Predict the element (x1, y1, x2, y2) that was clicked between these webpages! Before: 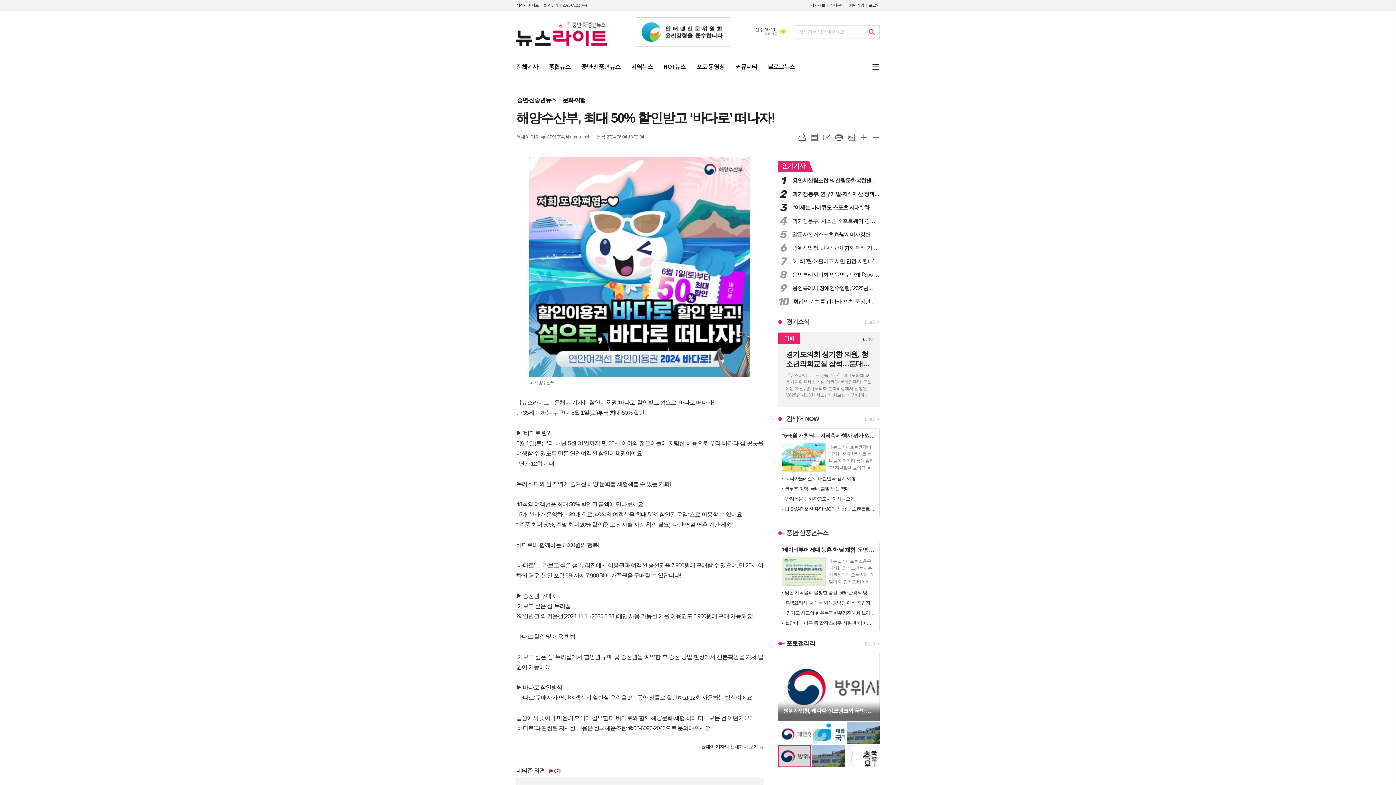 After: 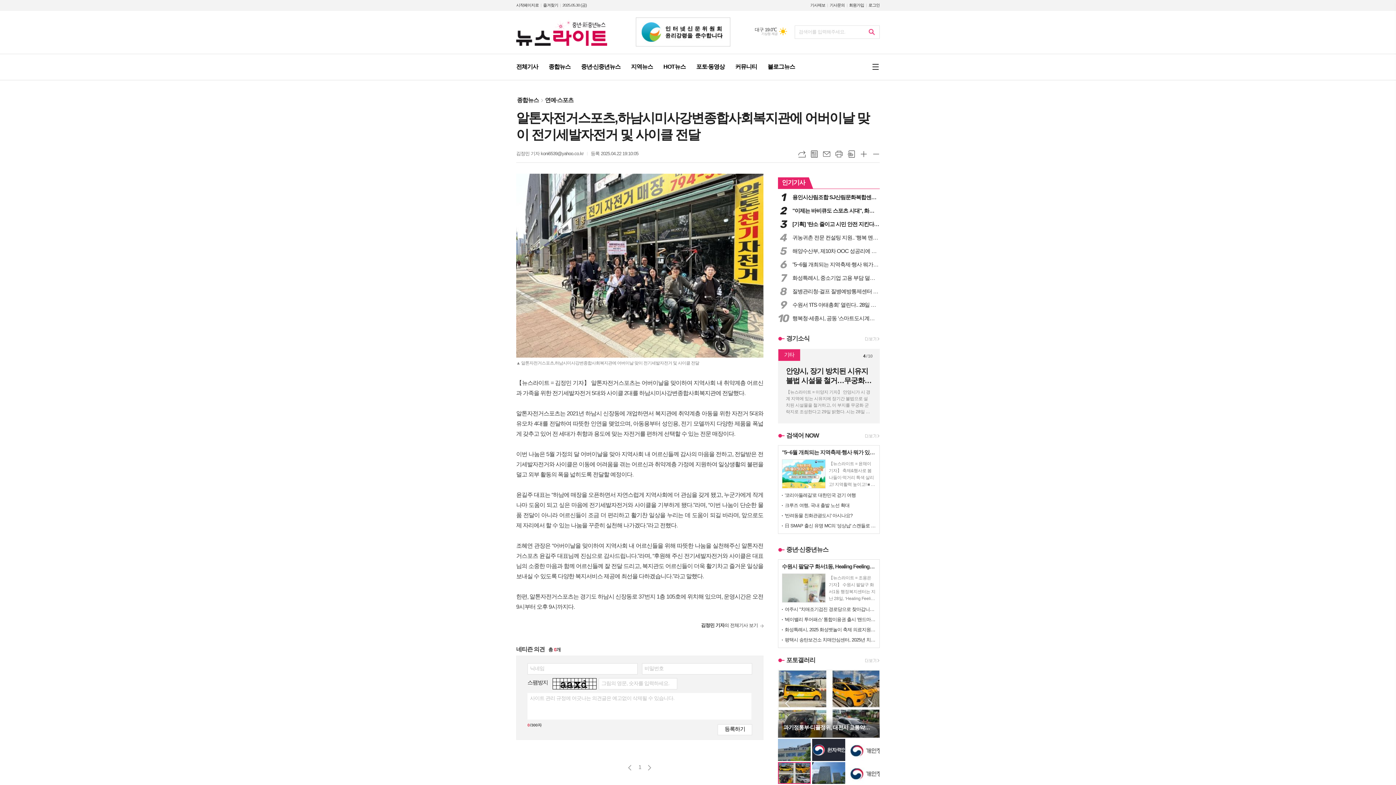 Action: bbox: (778, 230, 879, 238) label: 5
알톤자전거스포츠,하남시미사강변종합사회복지관에 어버이날 맞이 전기세발자전거 및 사이클 전달